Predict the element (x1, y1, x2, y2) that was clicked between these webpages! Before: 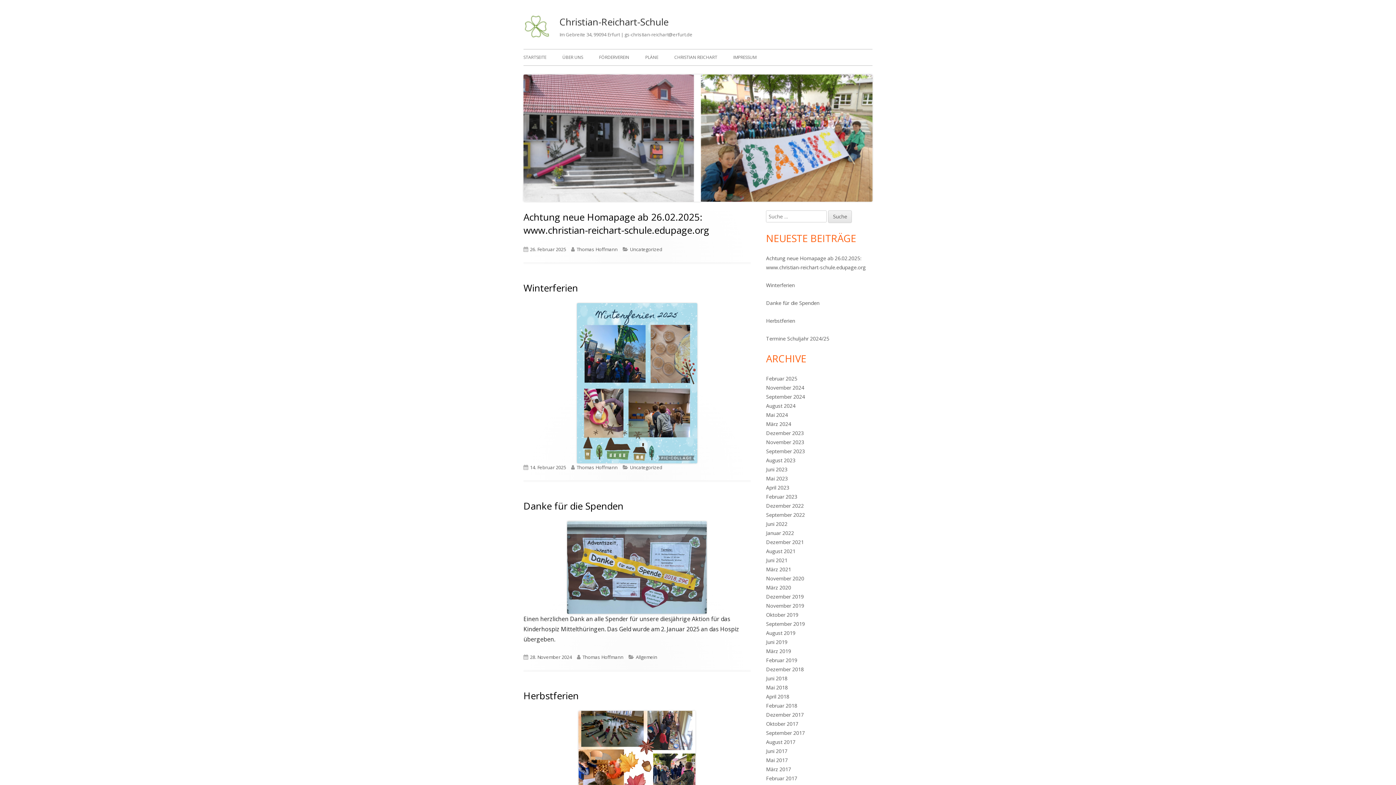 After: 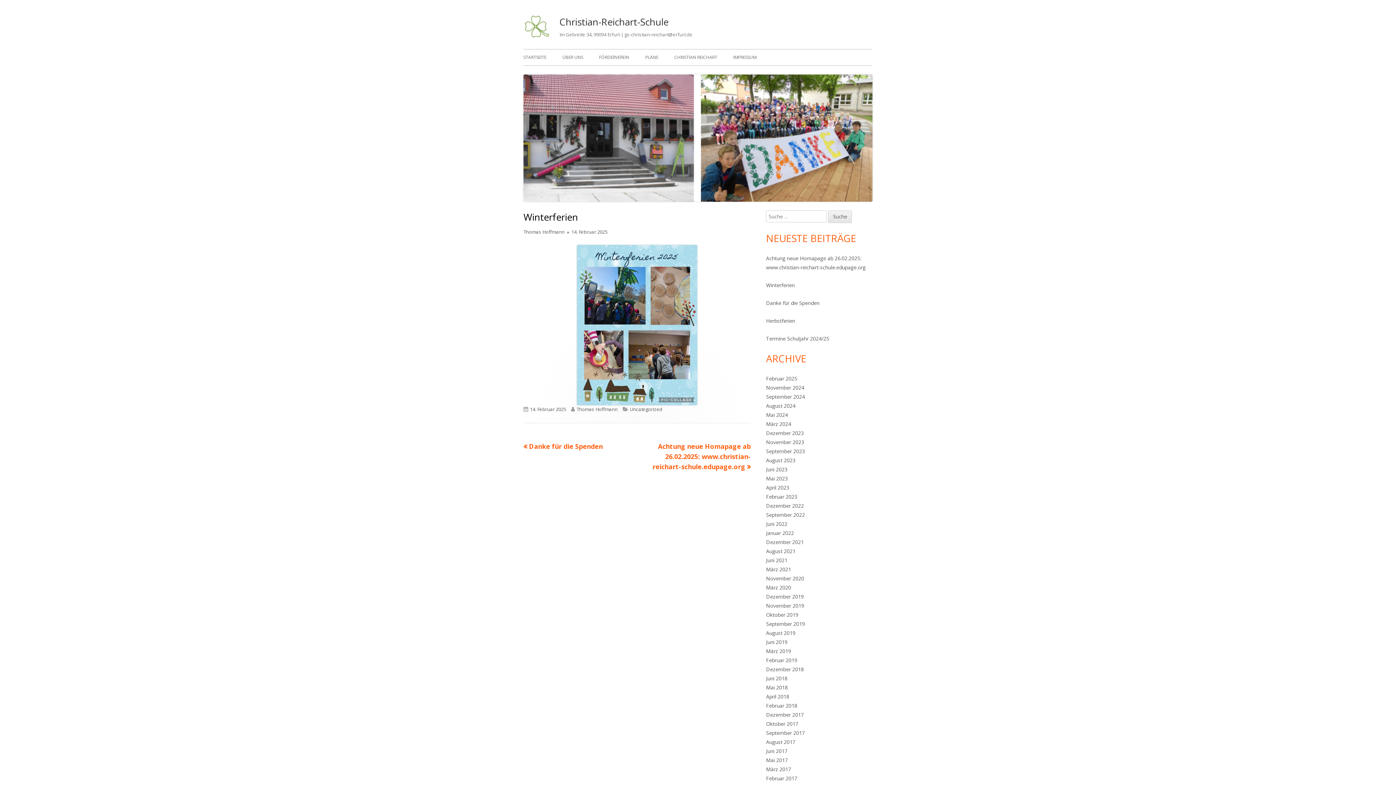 Action: bbox: (766, 281, 794, 288) label: Winterferien